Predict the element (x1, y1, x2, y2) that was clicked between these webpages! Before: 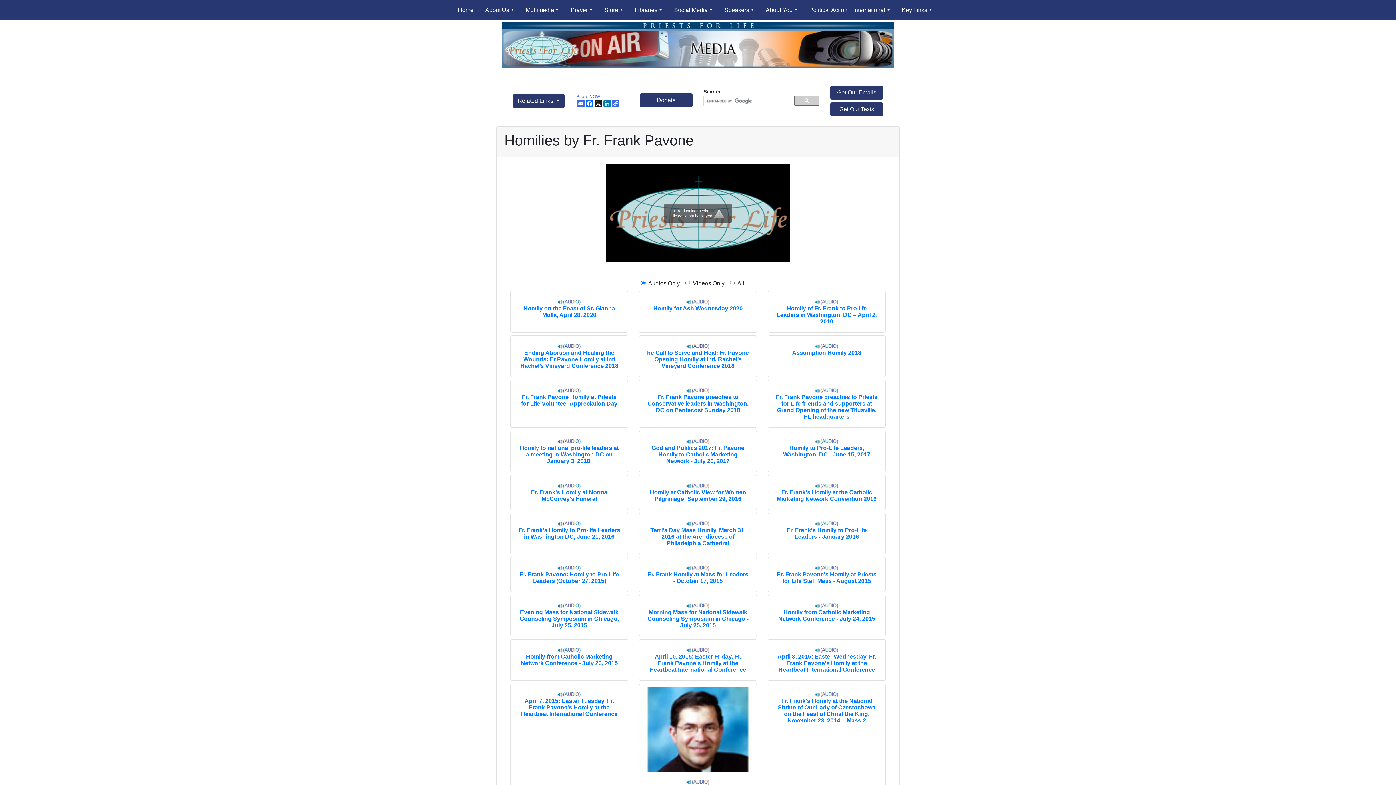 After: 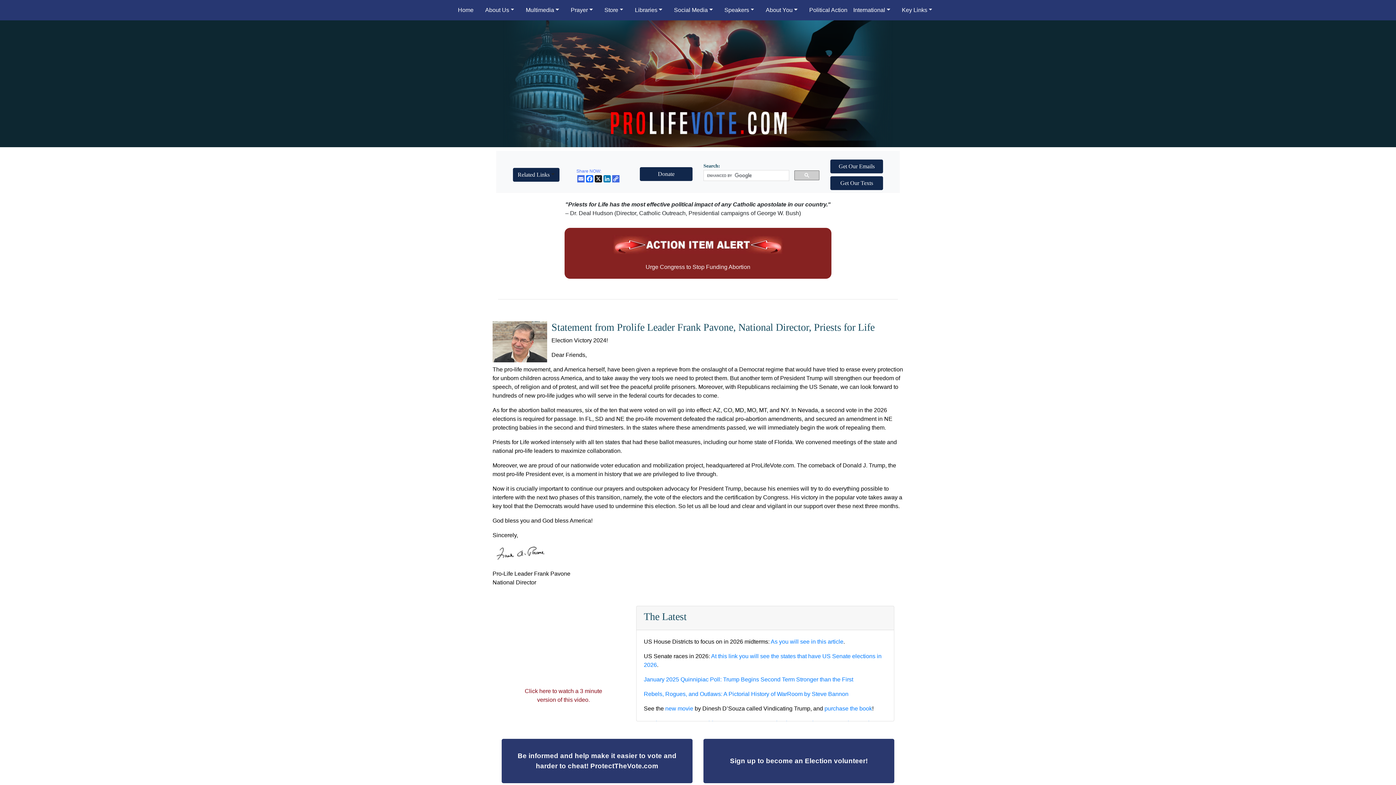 Action: bbox: (806, 2, 850, 17) label: Political Action